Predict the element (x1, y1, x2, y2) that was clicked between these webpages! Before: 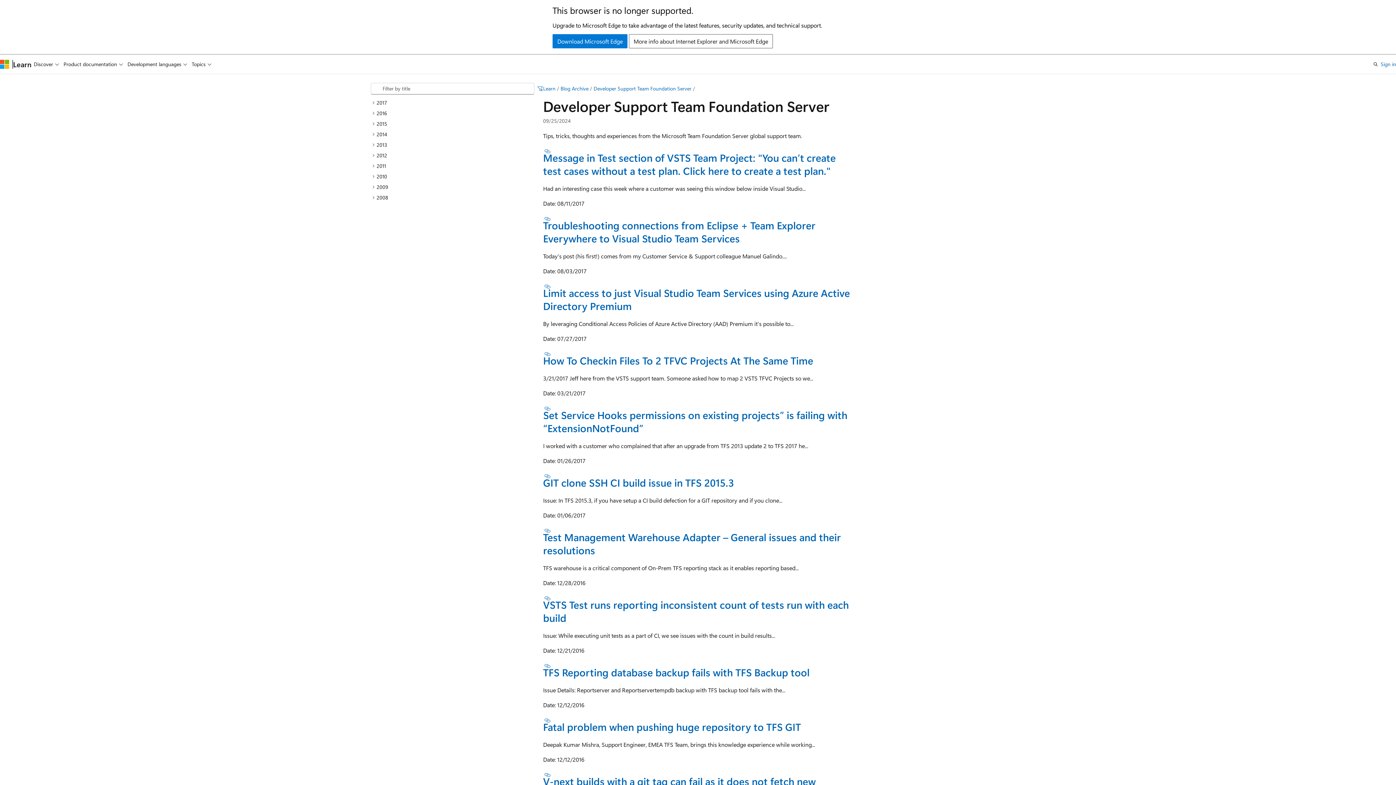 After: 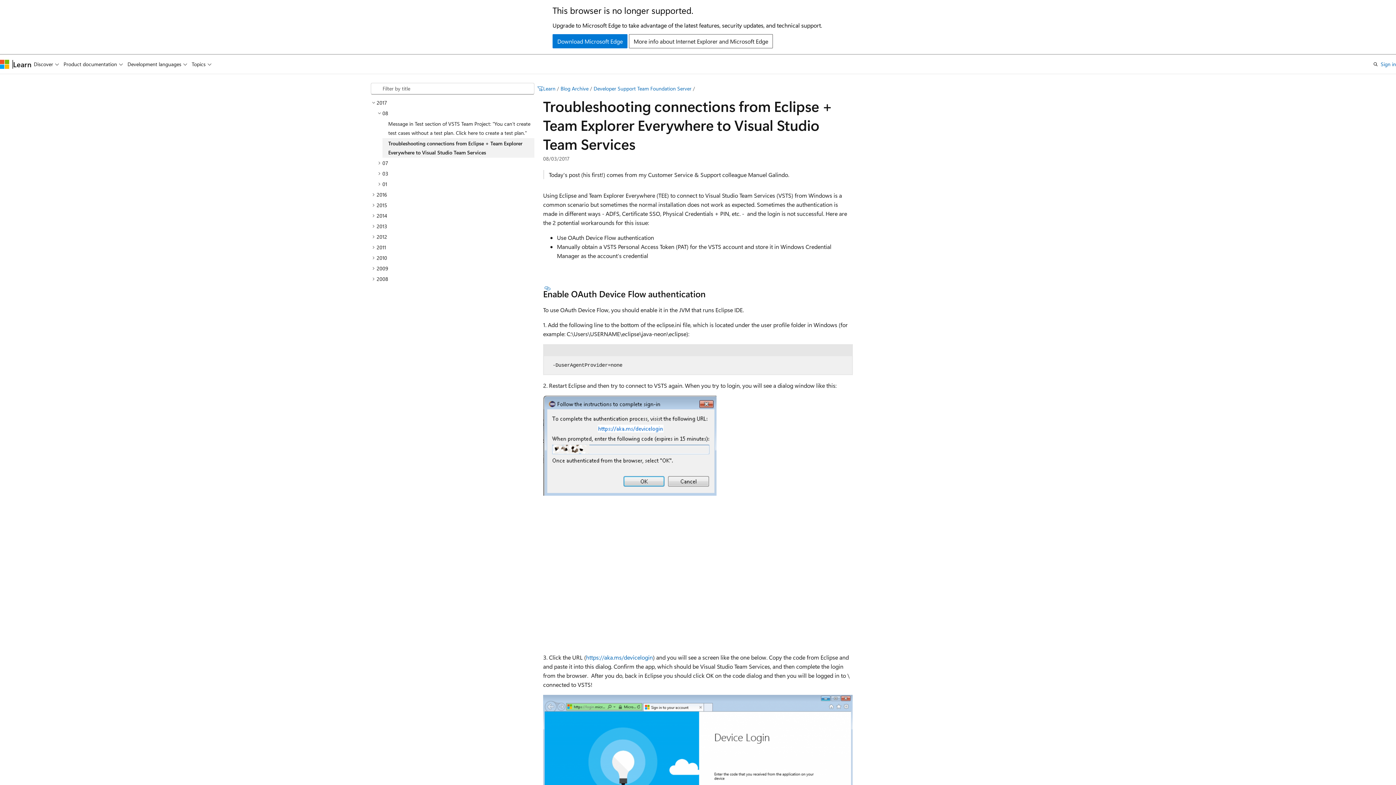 Action: label: Troubleshooting connections from Eclipse + Team Explorer Everywhere to Visual Studio Team Services bbox: (543, 218, 815, 244)